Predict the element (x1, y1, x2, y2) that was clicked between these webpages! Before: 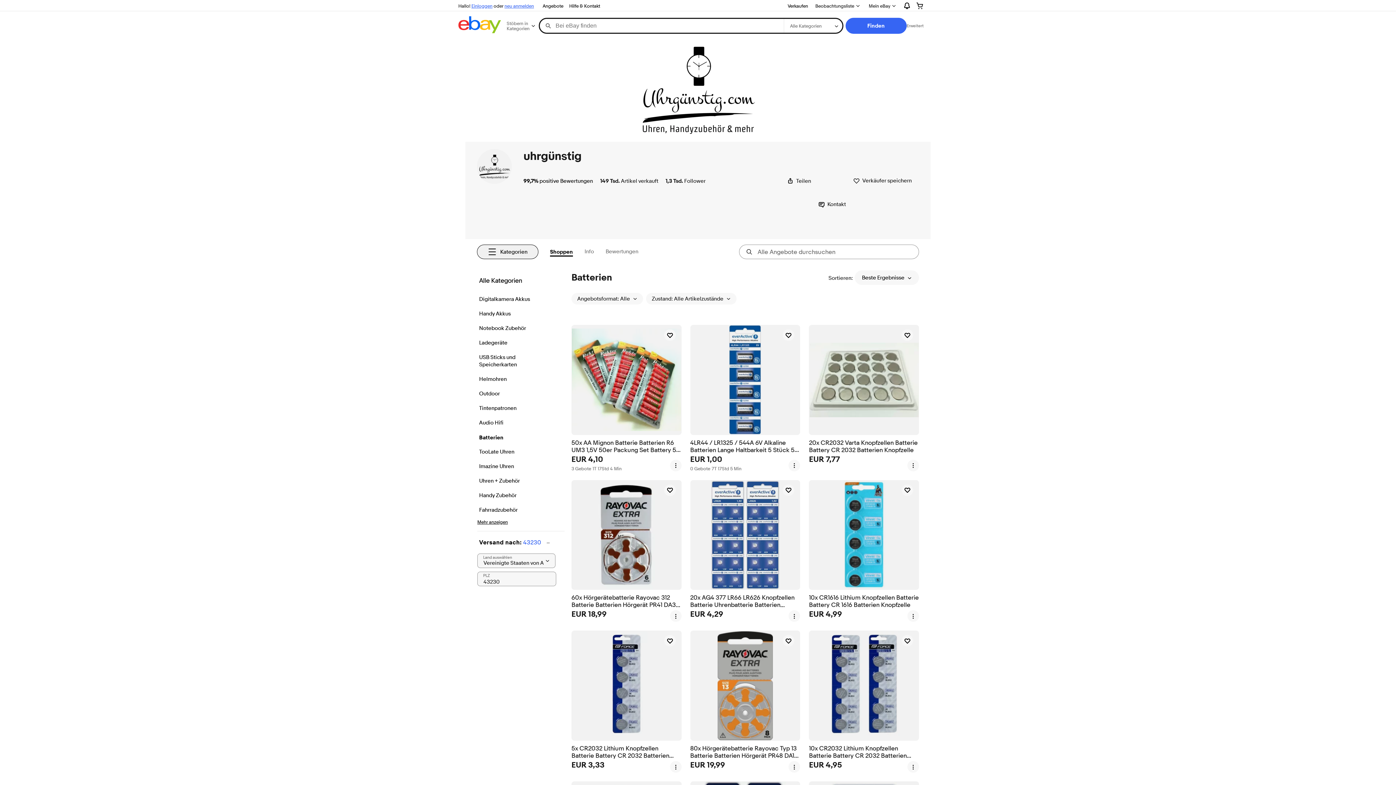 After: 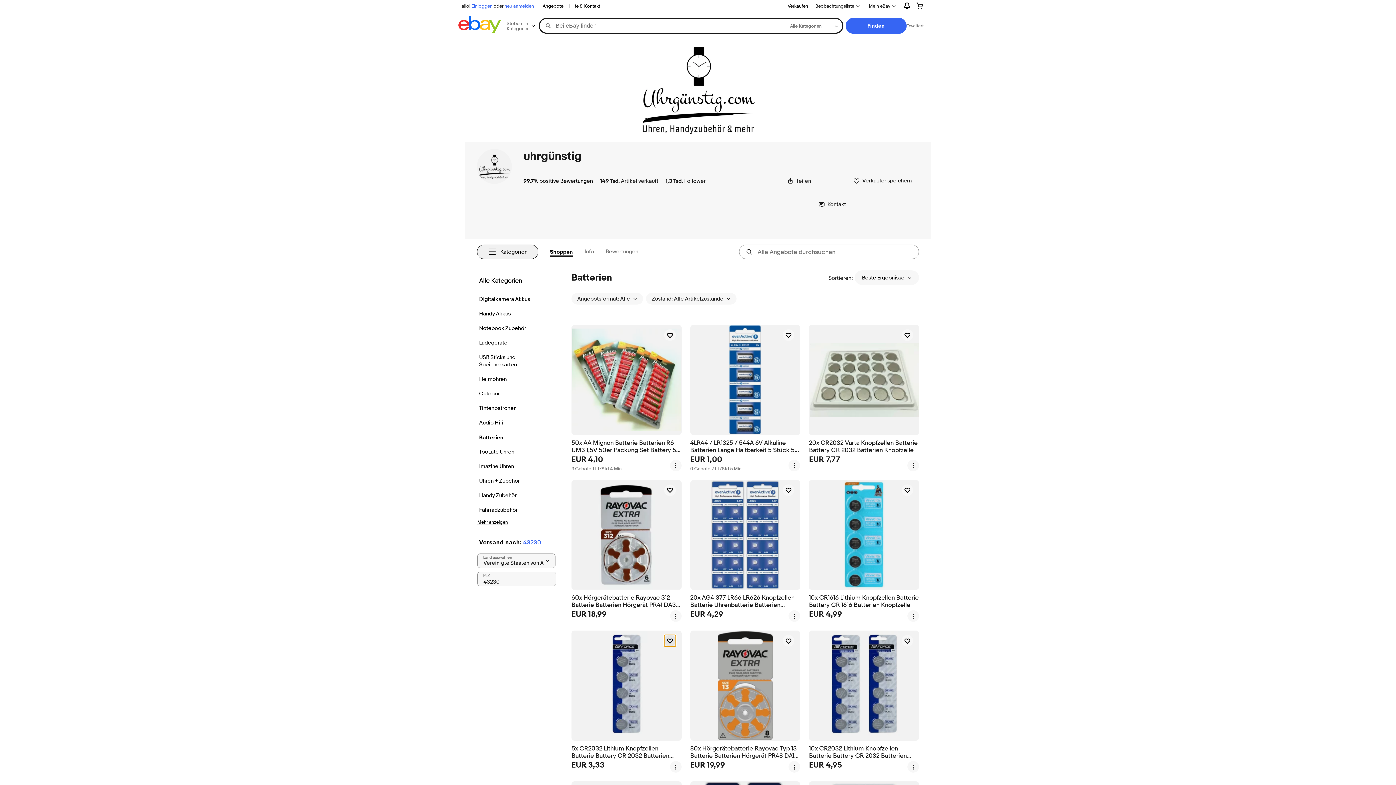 Action: bbox: (664, 635, 675, 647) label: beobachten 5x CR2032 Lithium Knopfzellen Batterie Battery CR 2032 Batterien Knopfzelle 5 